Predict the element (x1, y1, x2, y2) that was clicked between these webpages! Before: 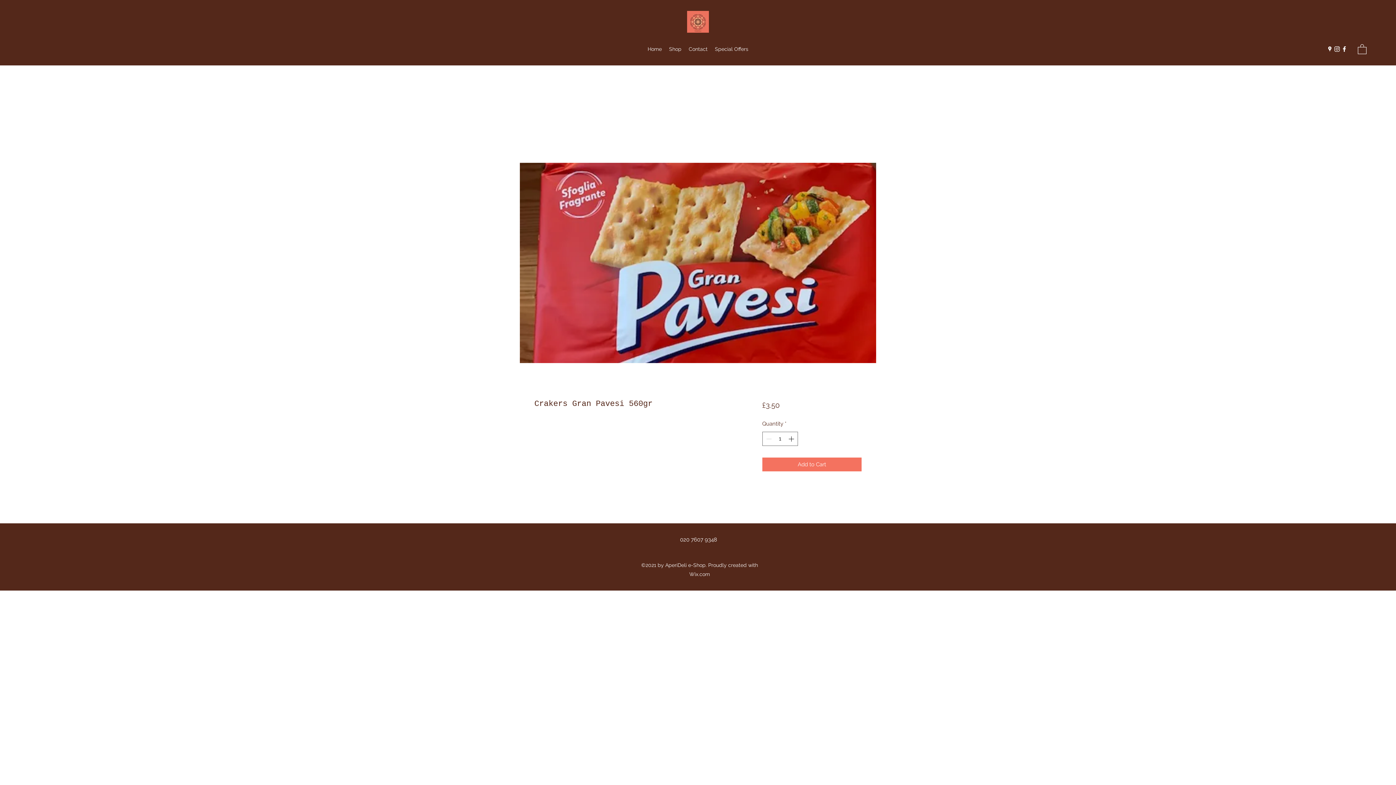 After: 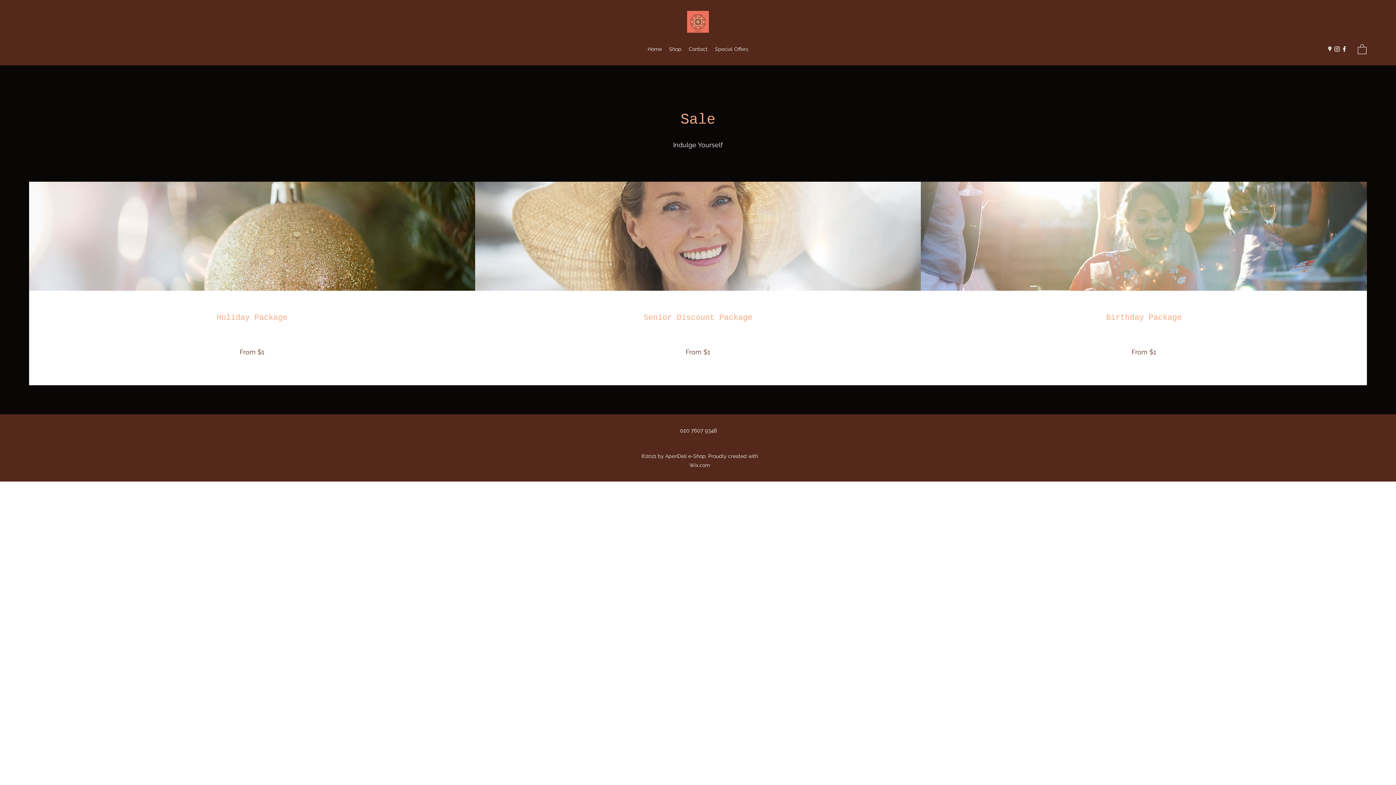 Action: bbox: (711, 43, 752, 54) label: Special Offers